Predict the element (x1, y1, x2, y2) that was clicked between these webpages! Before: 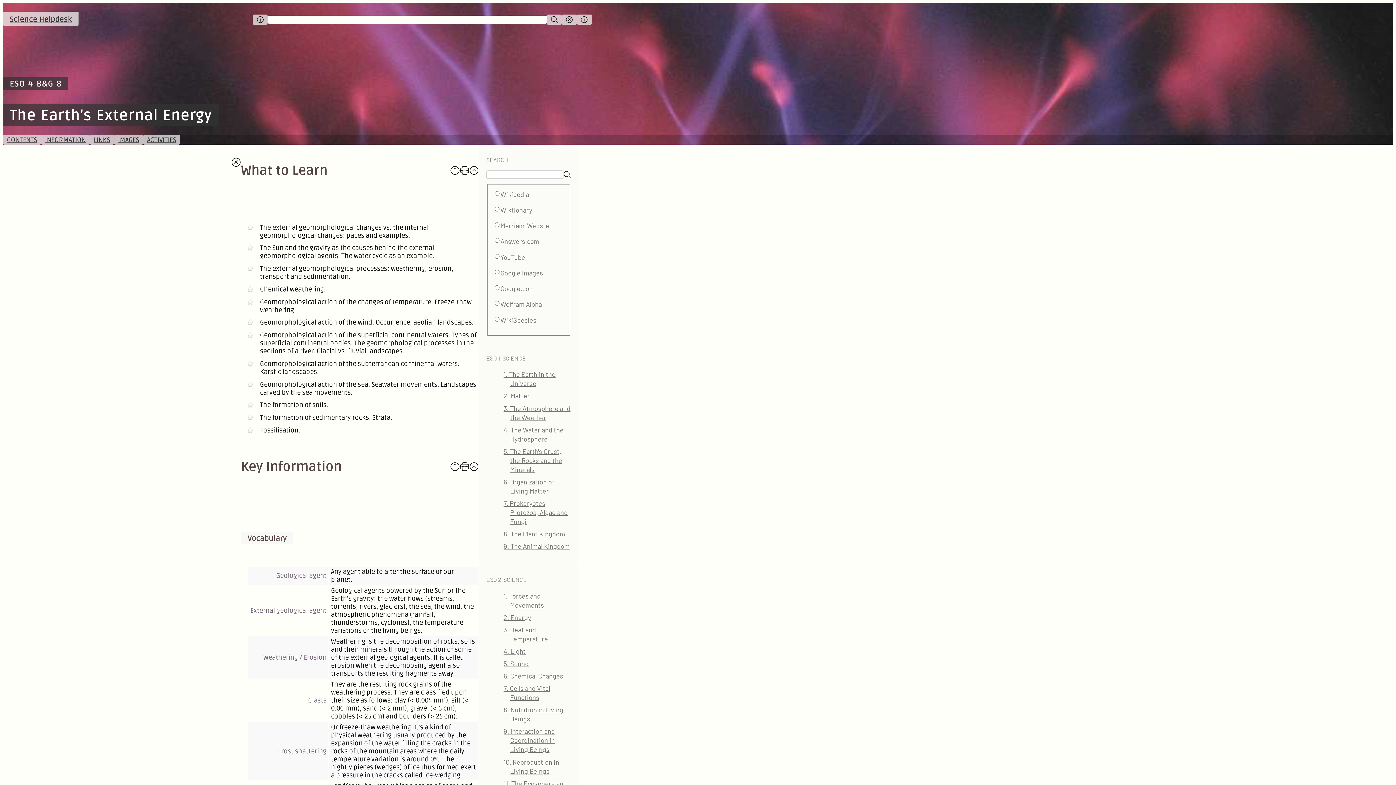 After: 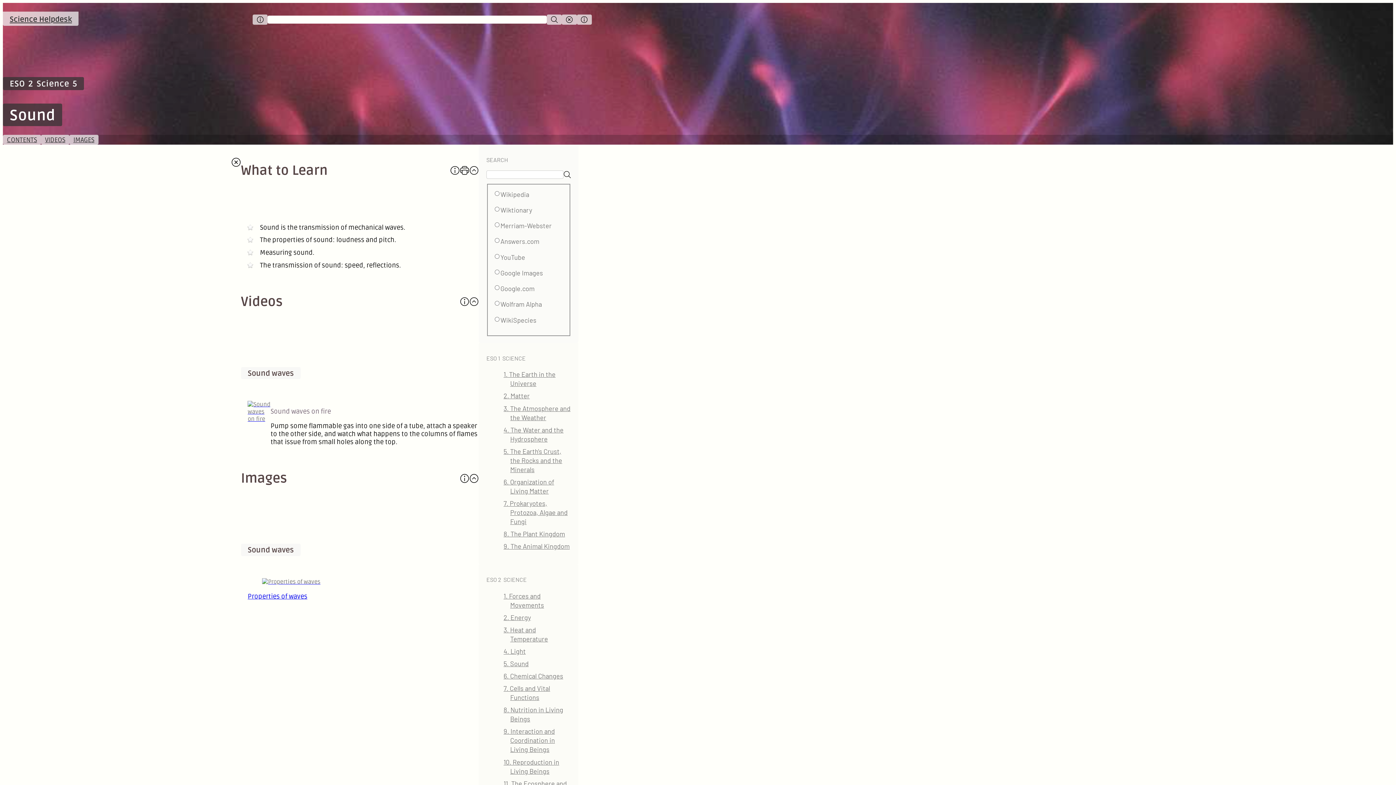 Action: label: 5. Sound bbox: (503, 659, 528, 667)